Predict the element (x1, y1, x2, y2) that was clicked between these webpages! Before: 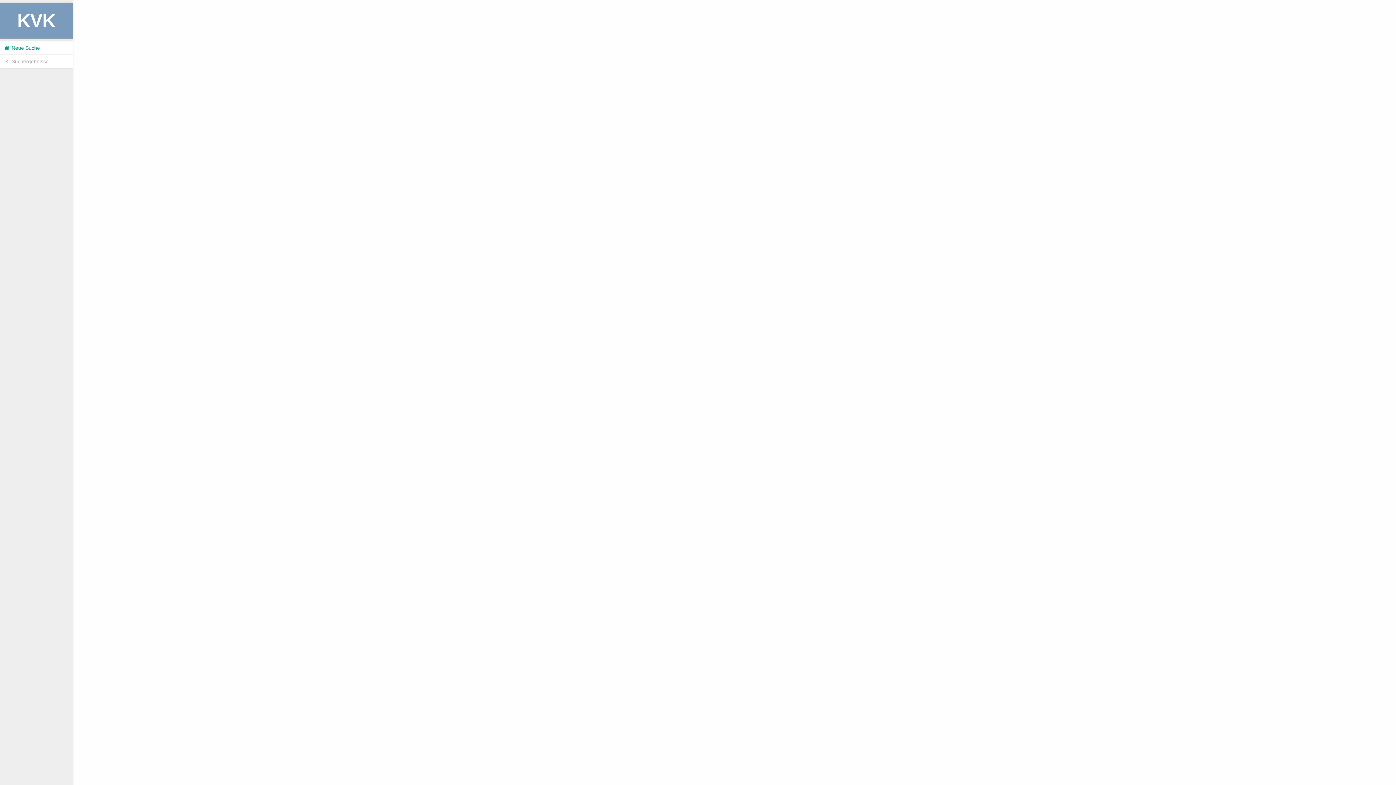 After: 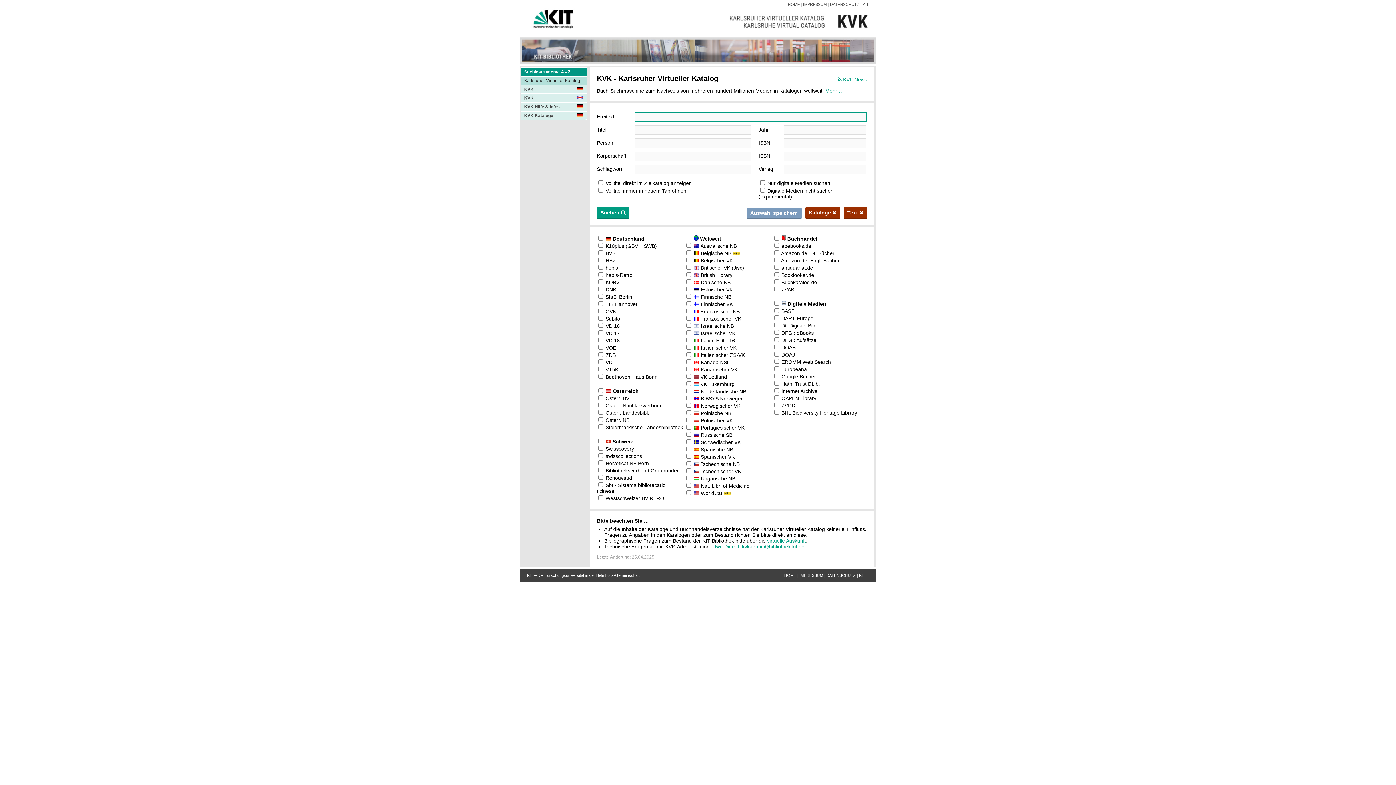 Action: label:  Neue Suche bbox: (0, 41, 72, 54)